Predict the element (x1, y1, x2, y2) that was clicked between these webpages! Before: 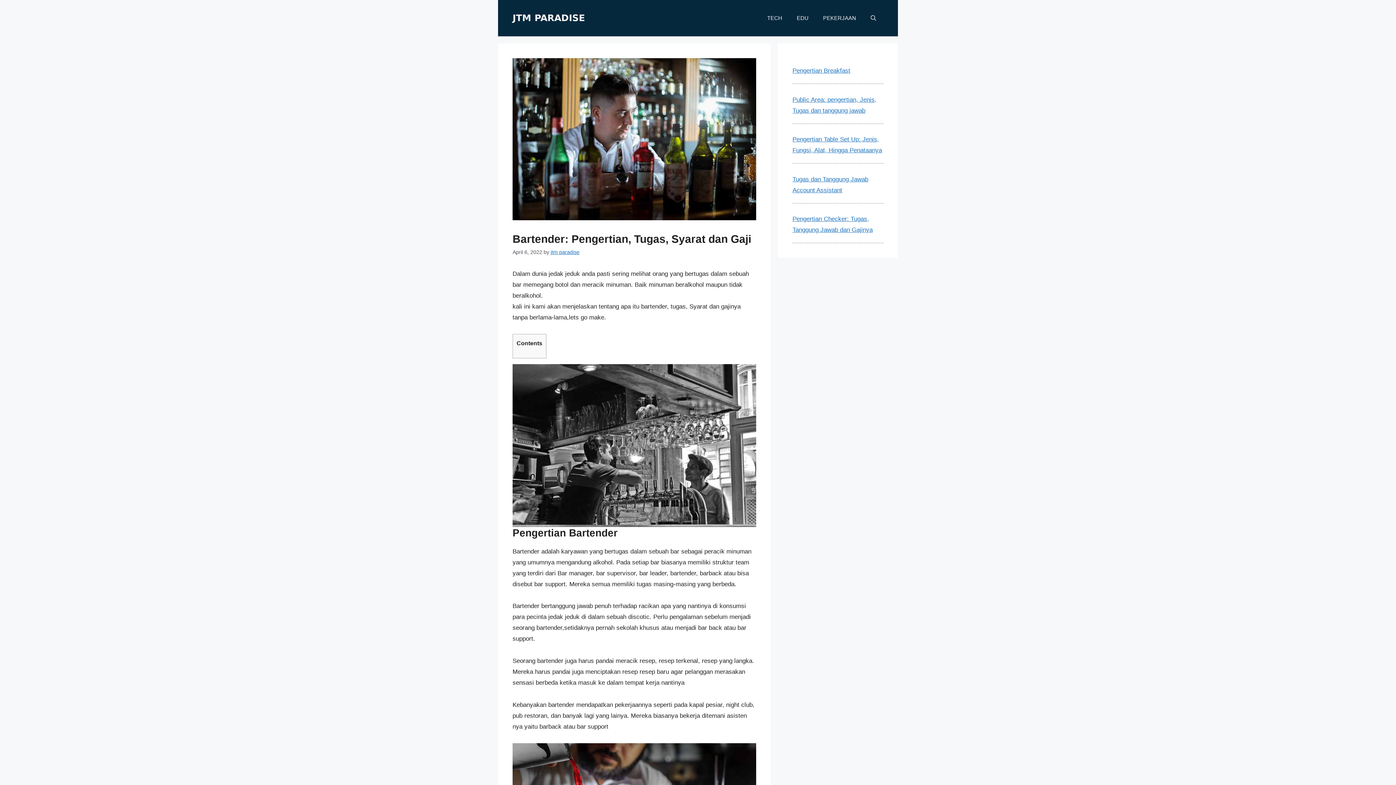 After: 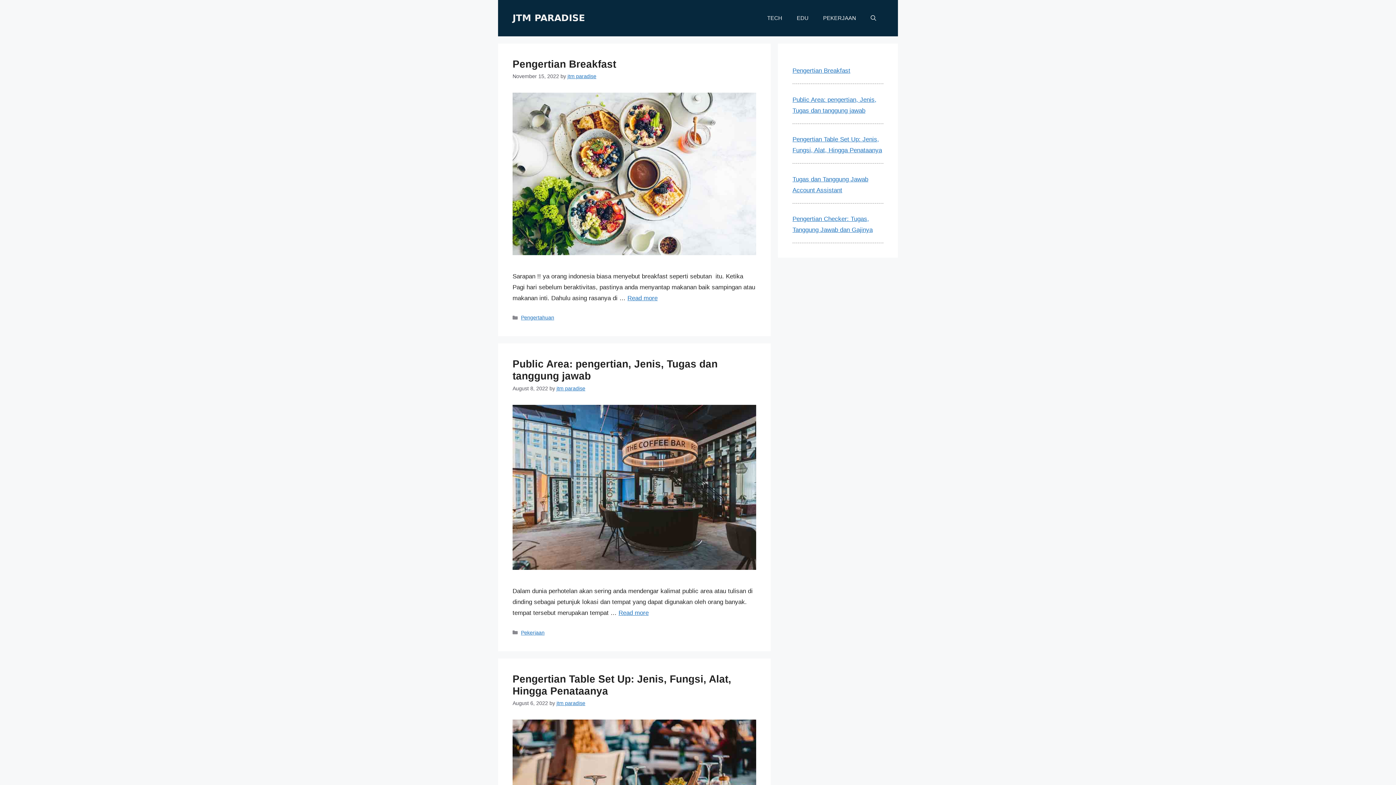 Action: label: JTM PARADISE bbox: (512, 12, 585, 23)